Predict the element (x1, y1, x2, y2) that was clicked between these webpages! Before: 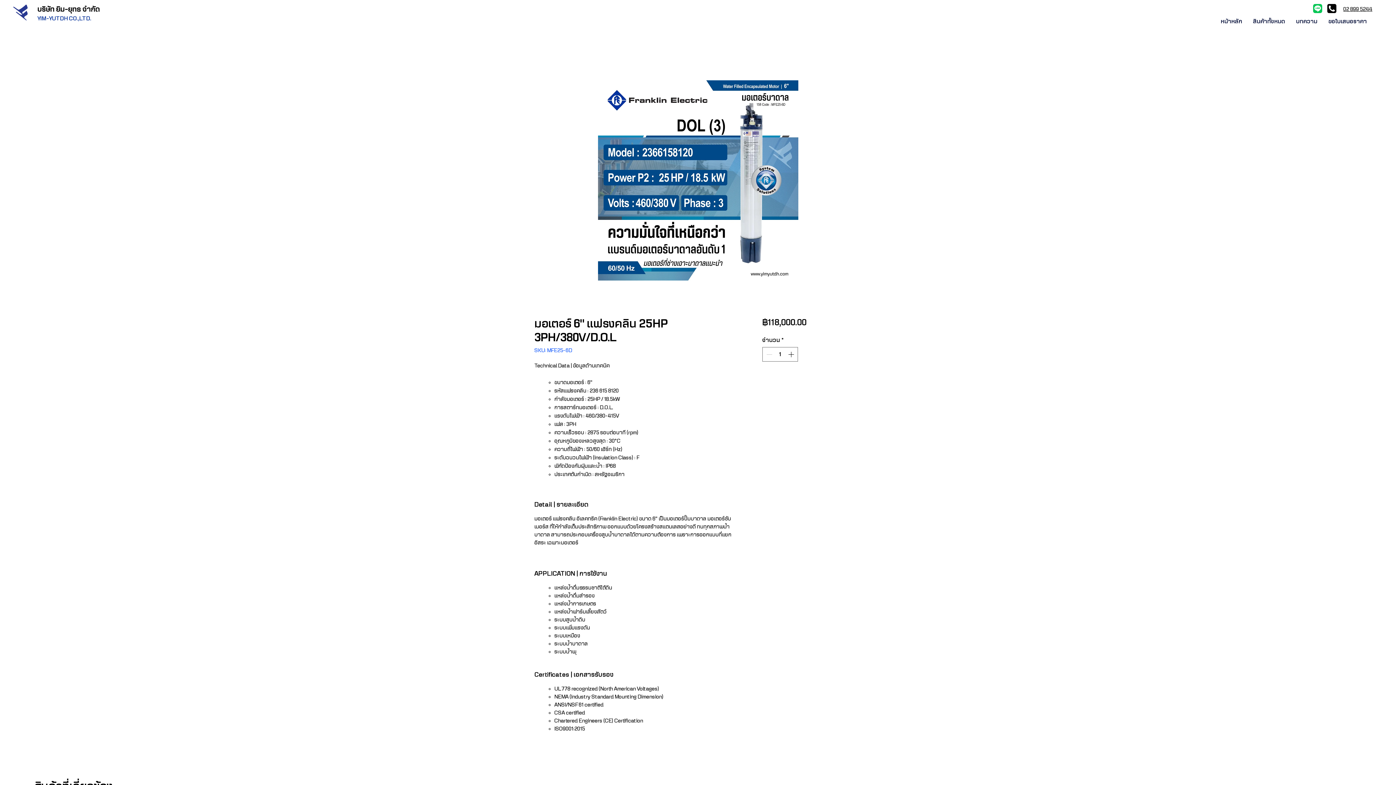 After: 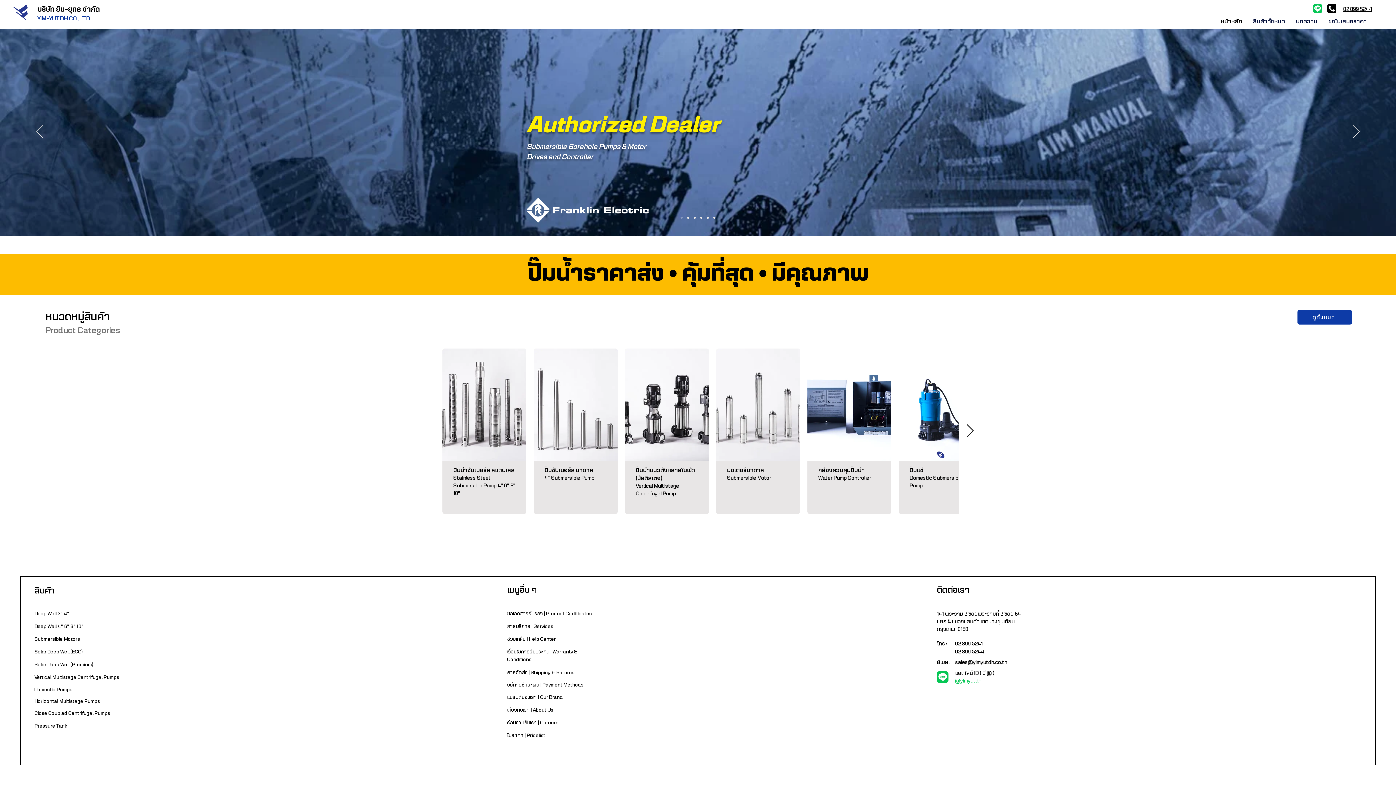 Action: label: YIM-YUTDH CO.,LTD. bbox: (37, 15, 91, 21)